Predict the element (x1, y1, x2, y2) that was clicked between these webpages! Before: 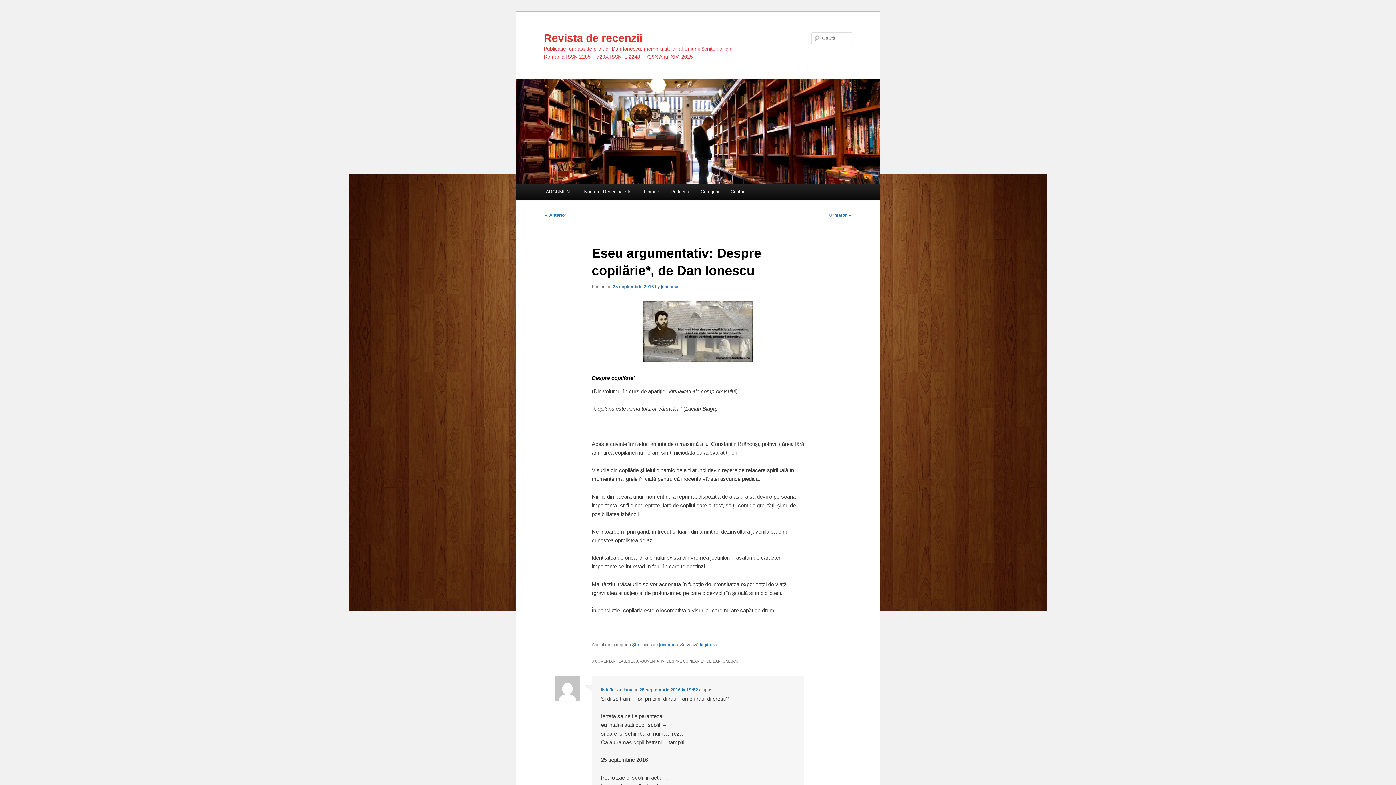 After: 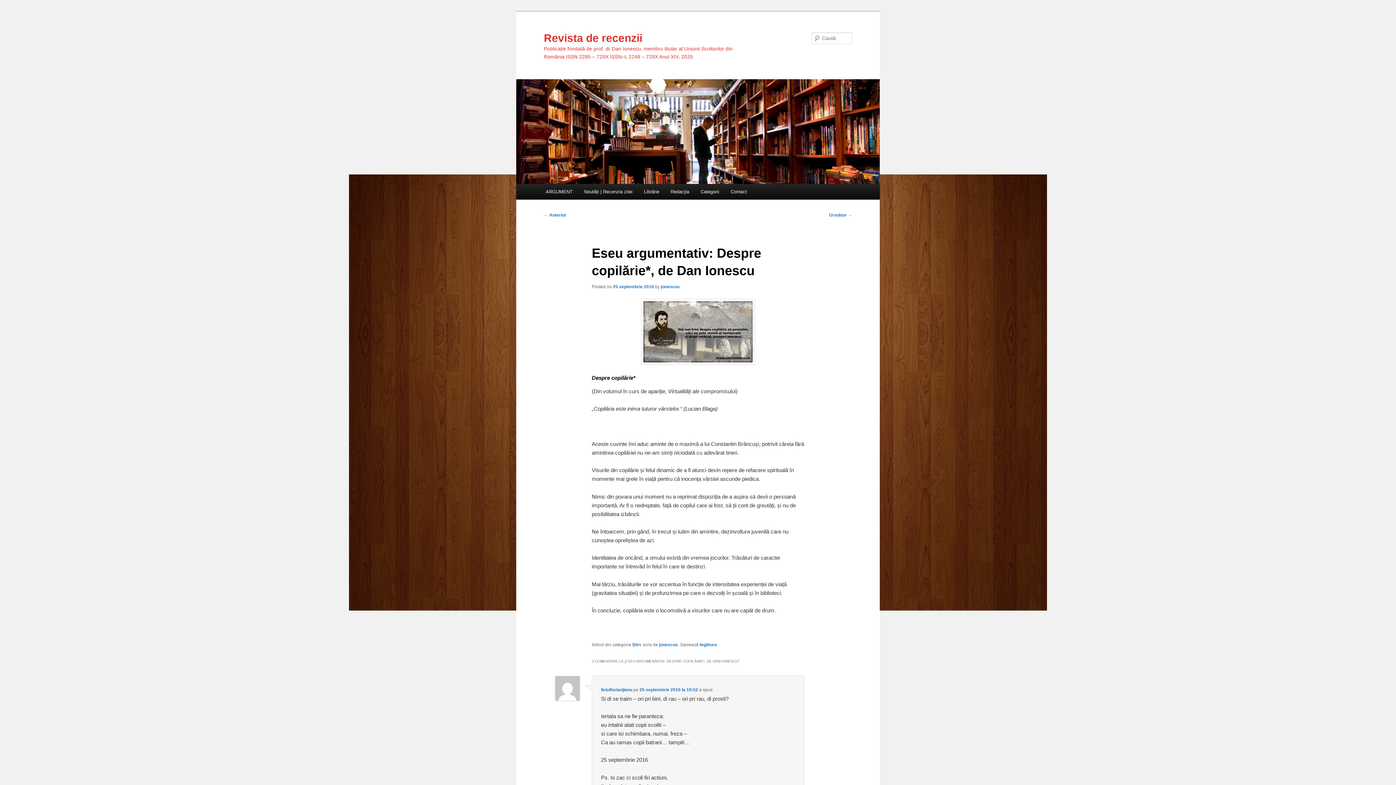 Action: bbox: (613, 284, 654, 289) label: 25 septembrie 2016